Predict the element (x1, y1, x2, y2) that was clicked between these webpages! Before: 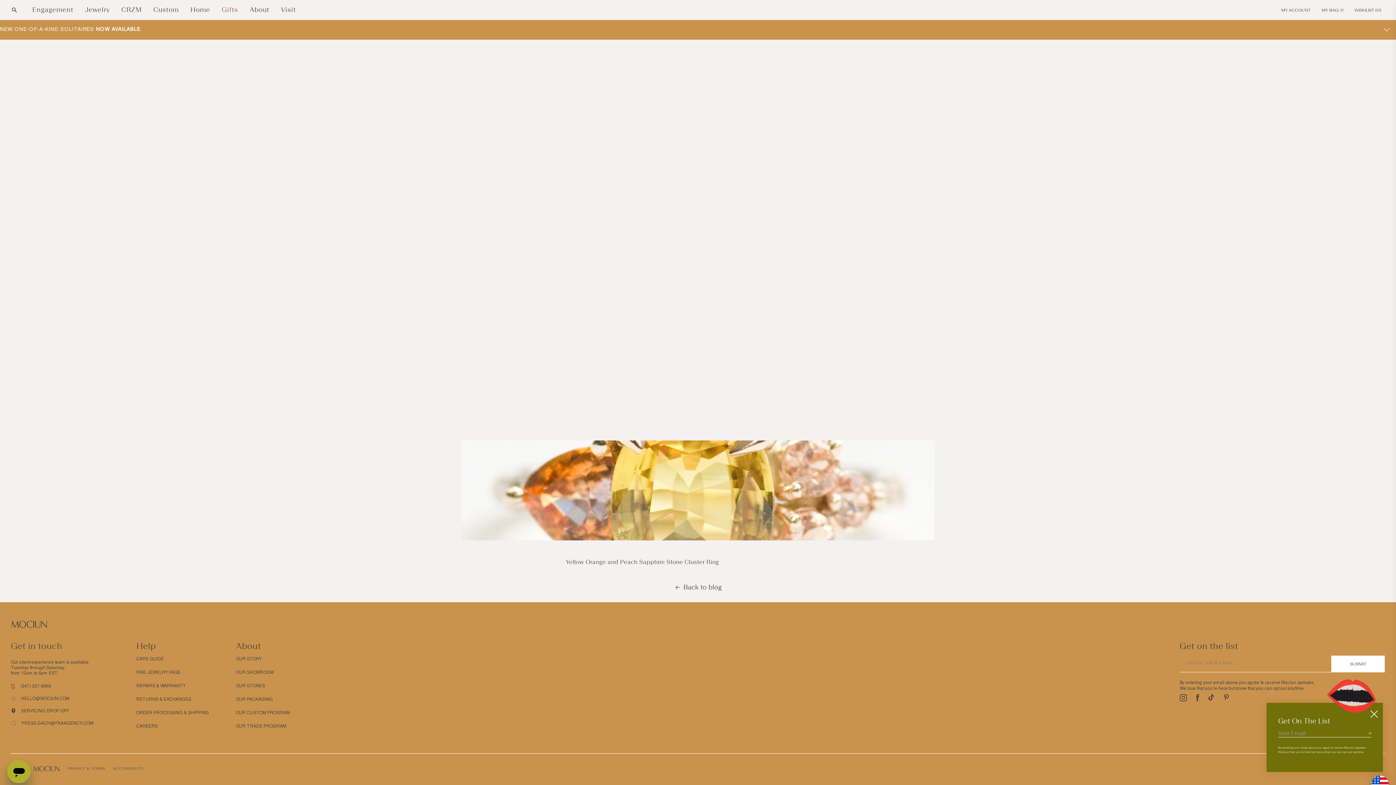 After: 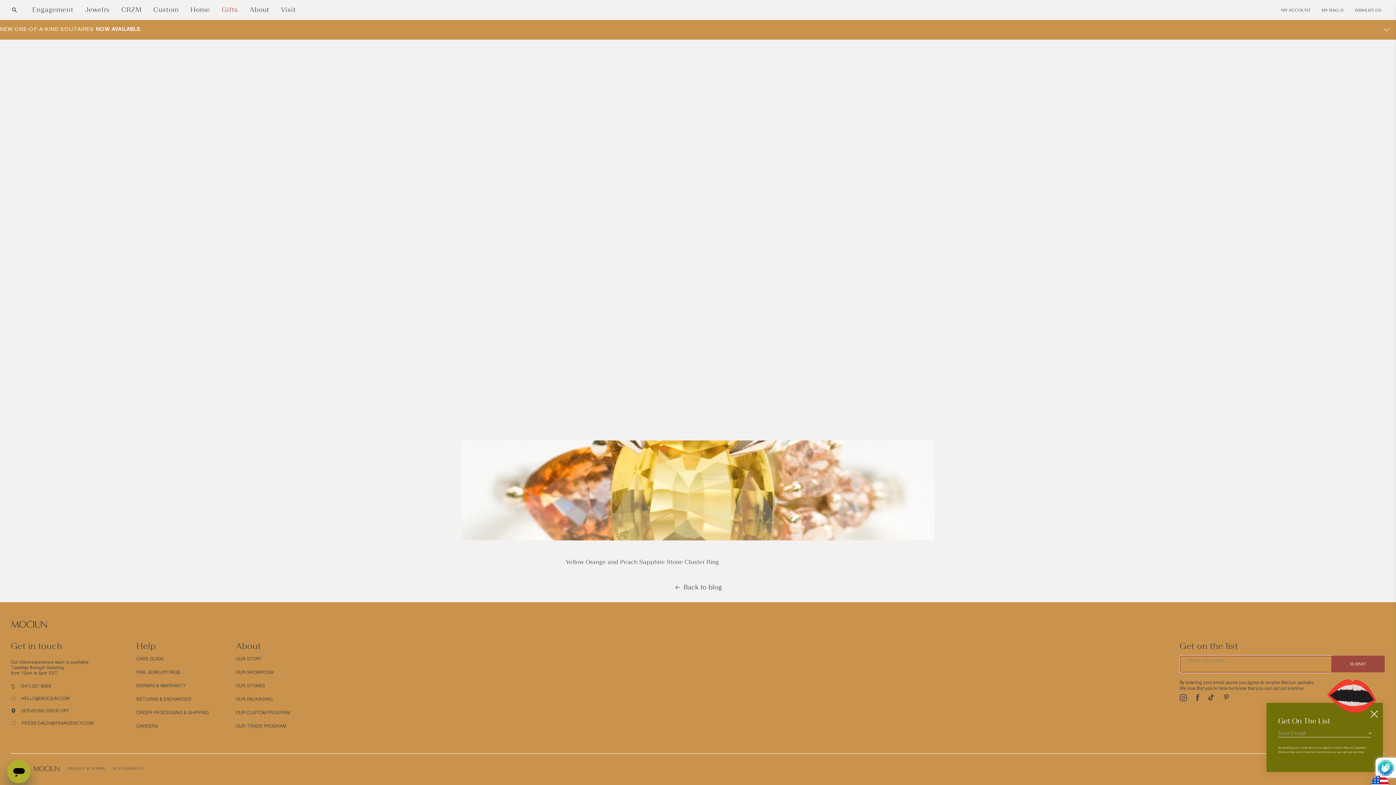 Action: label: Subscribe bbox: (1331, 656, 1385, 672)